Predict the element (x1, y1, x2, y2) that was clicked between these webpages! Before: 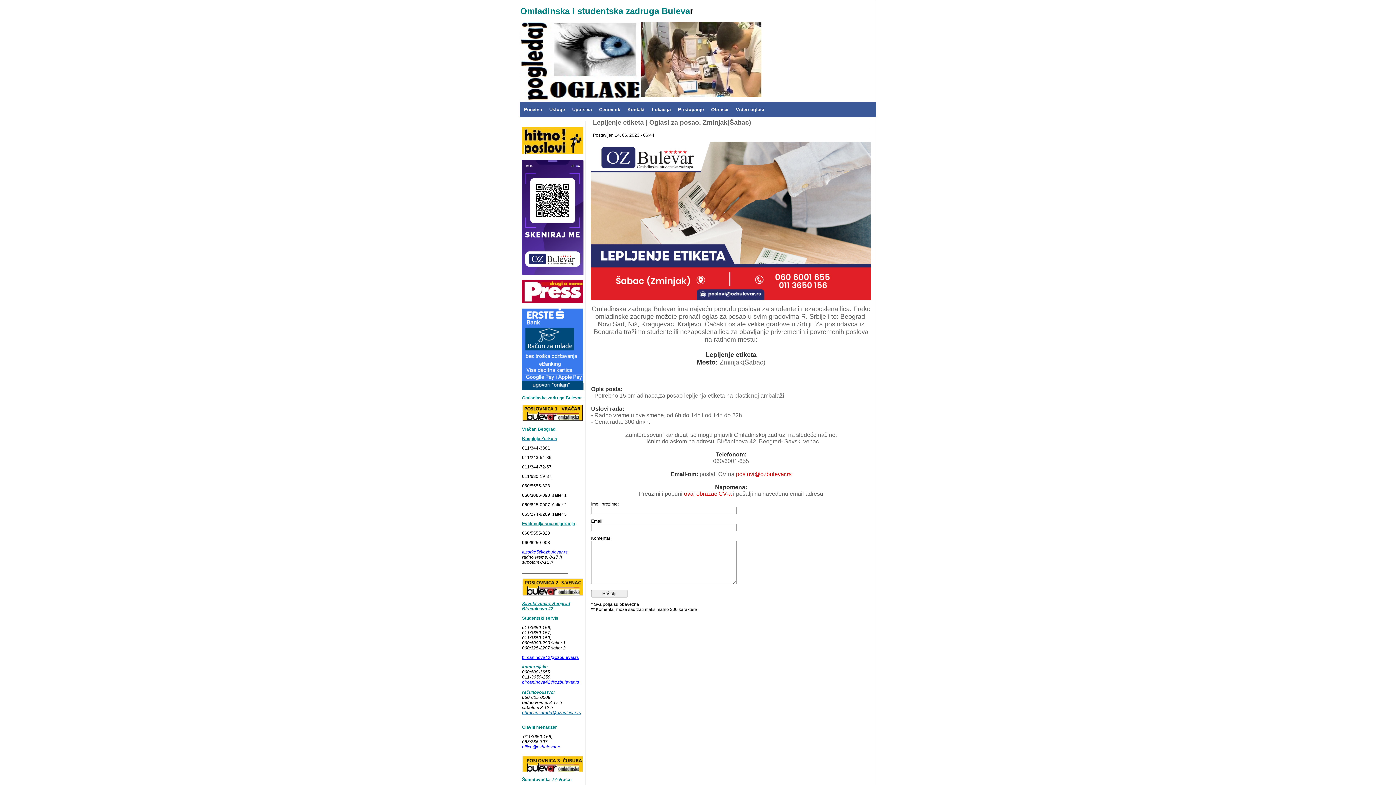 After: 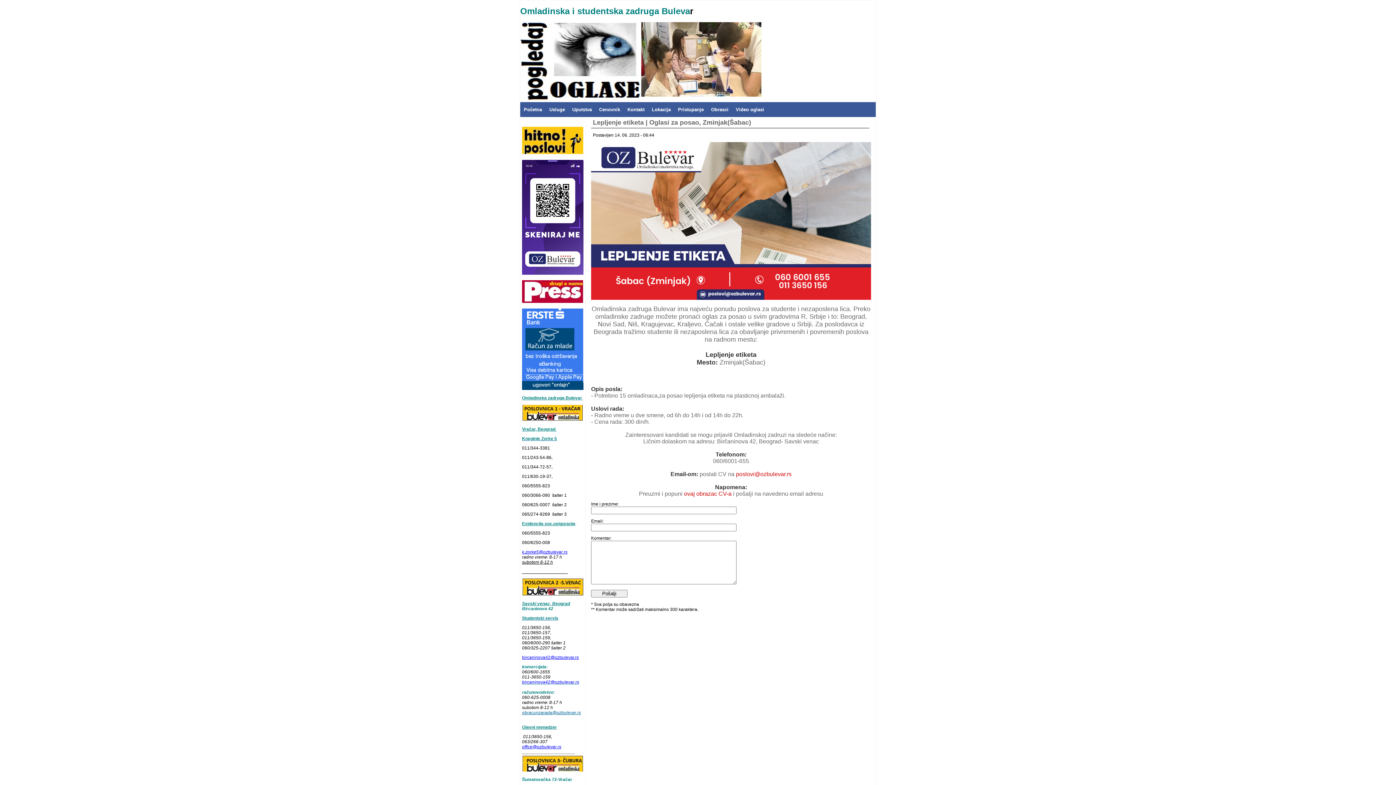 Action: bbox: (522, 270, 583, 276)